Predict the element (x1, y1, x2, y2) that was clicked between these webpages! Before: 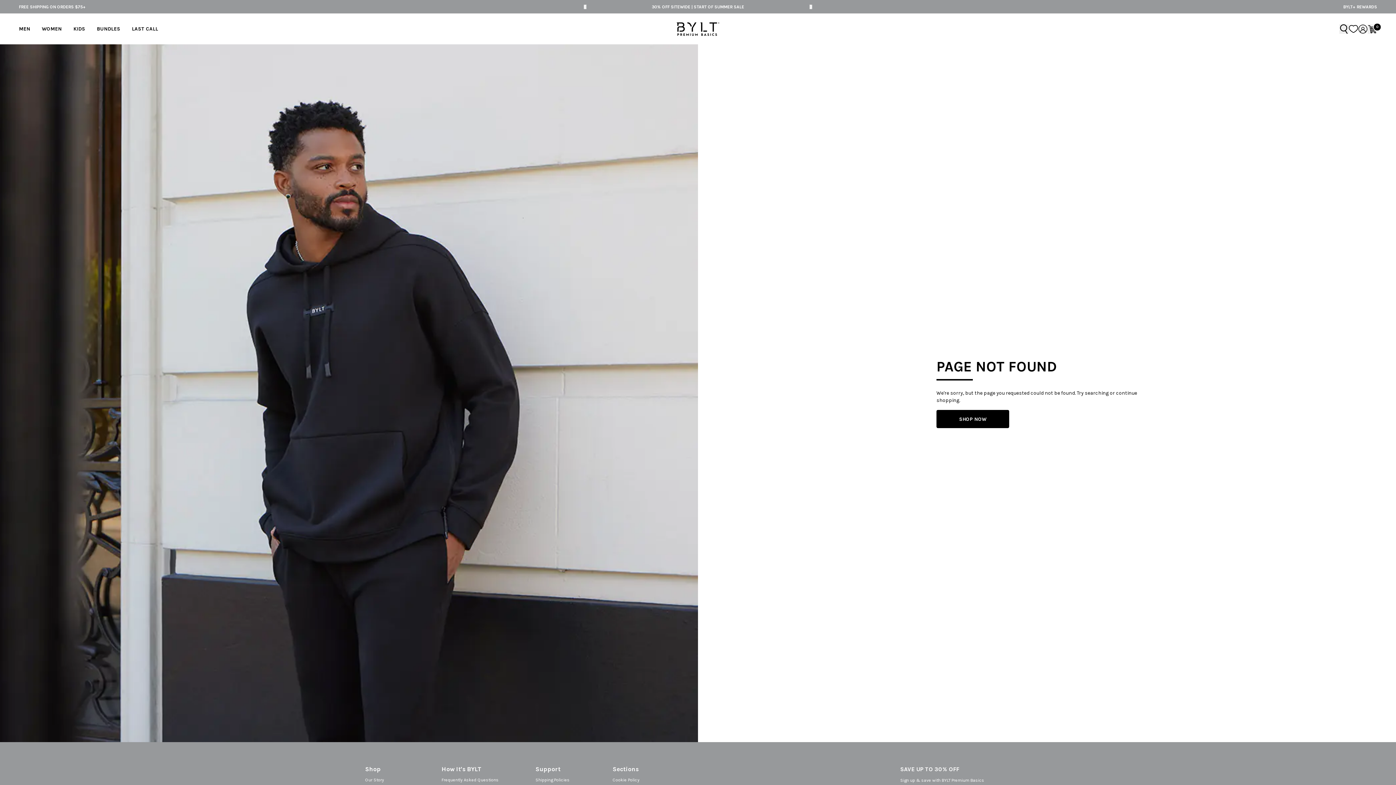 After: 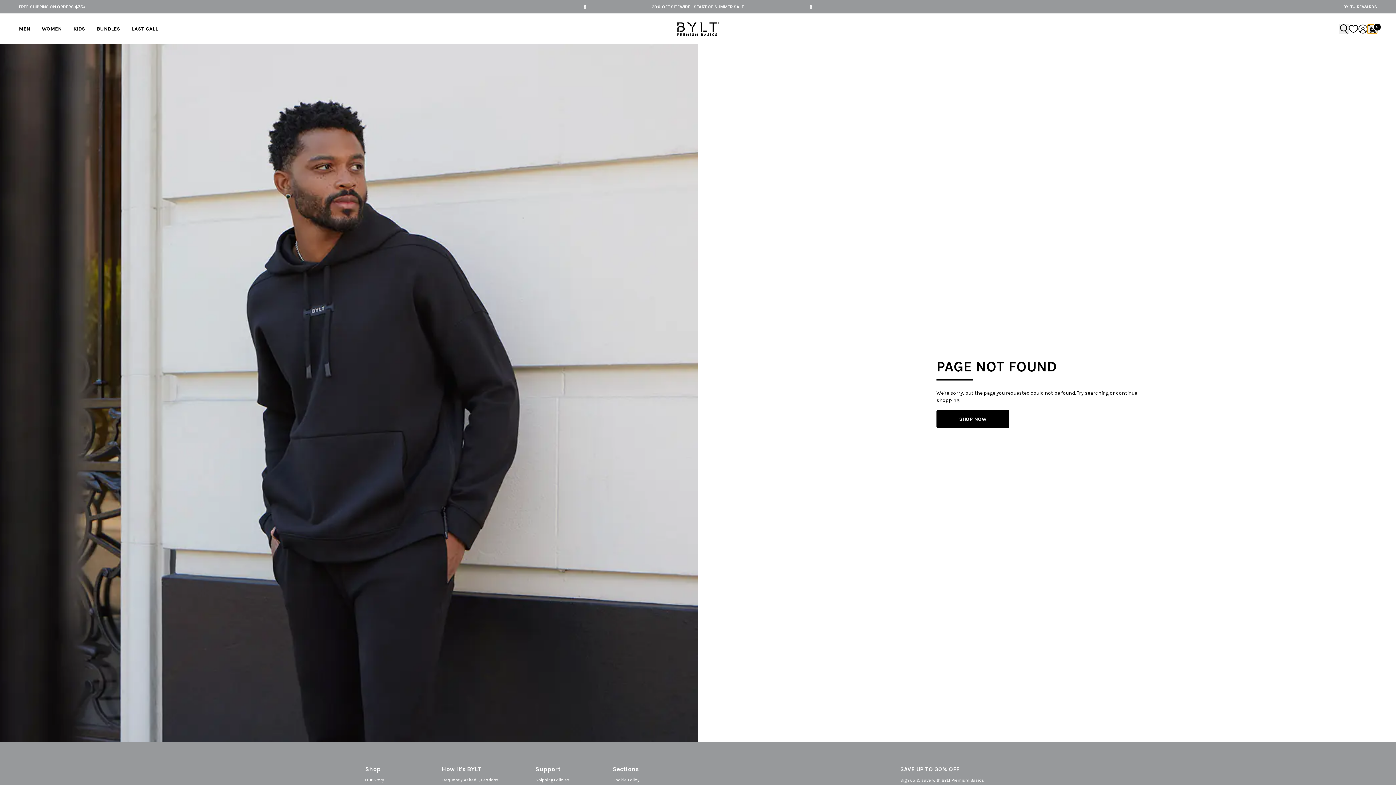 Action: label: Open cart bbox: (1368, 24, 1377, 33)